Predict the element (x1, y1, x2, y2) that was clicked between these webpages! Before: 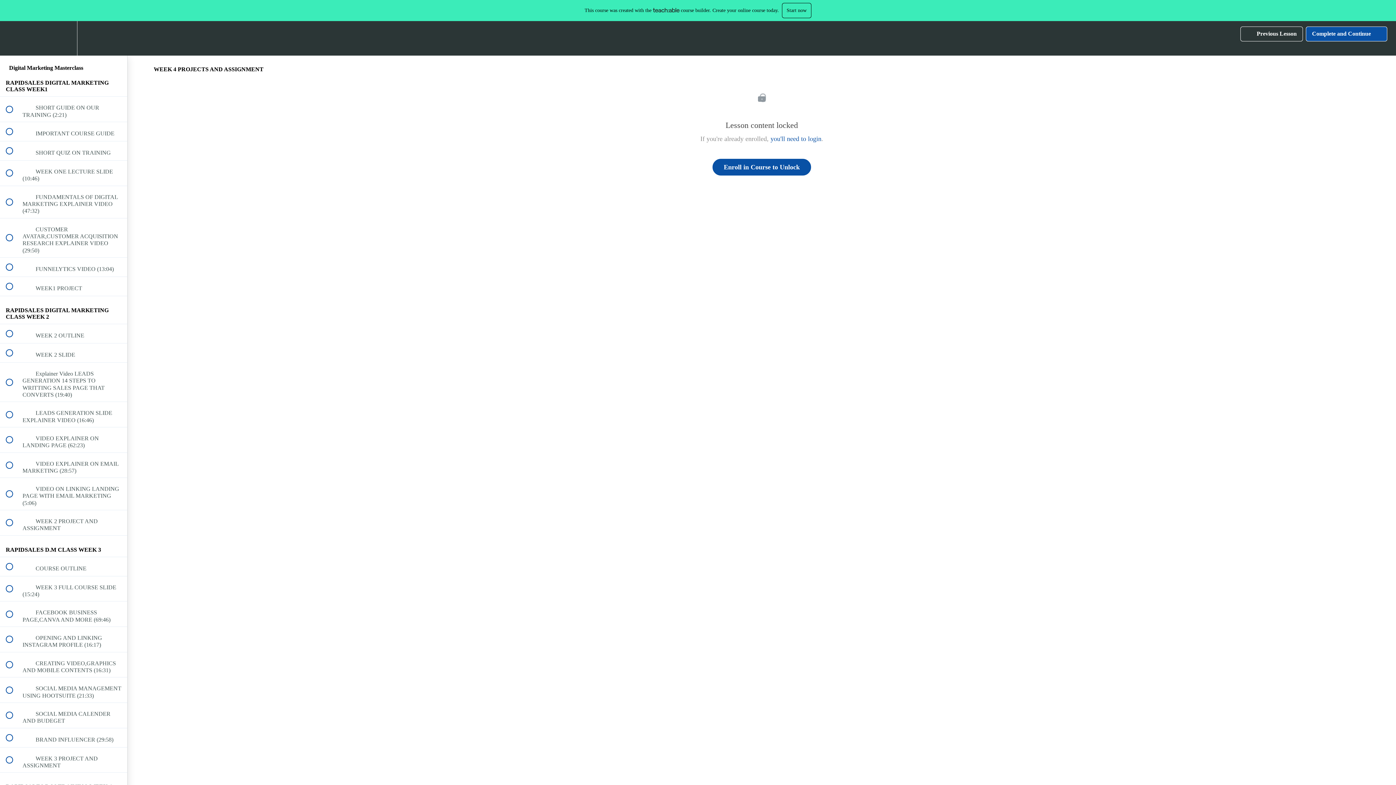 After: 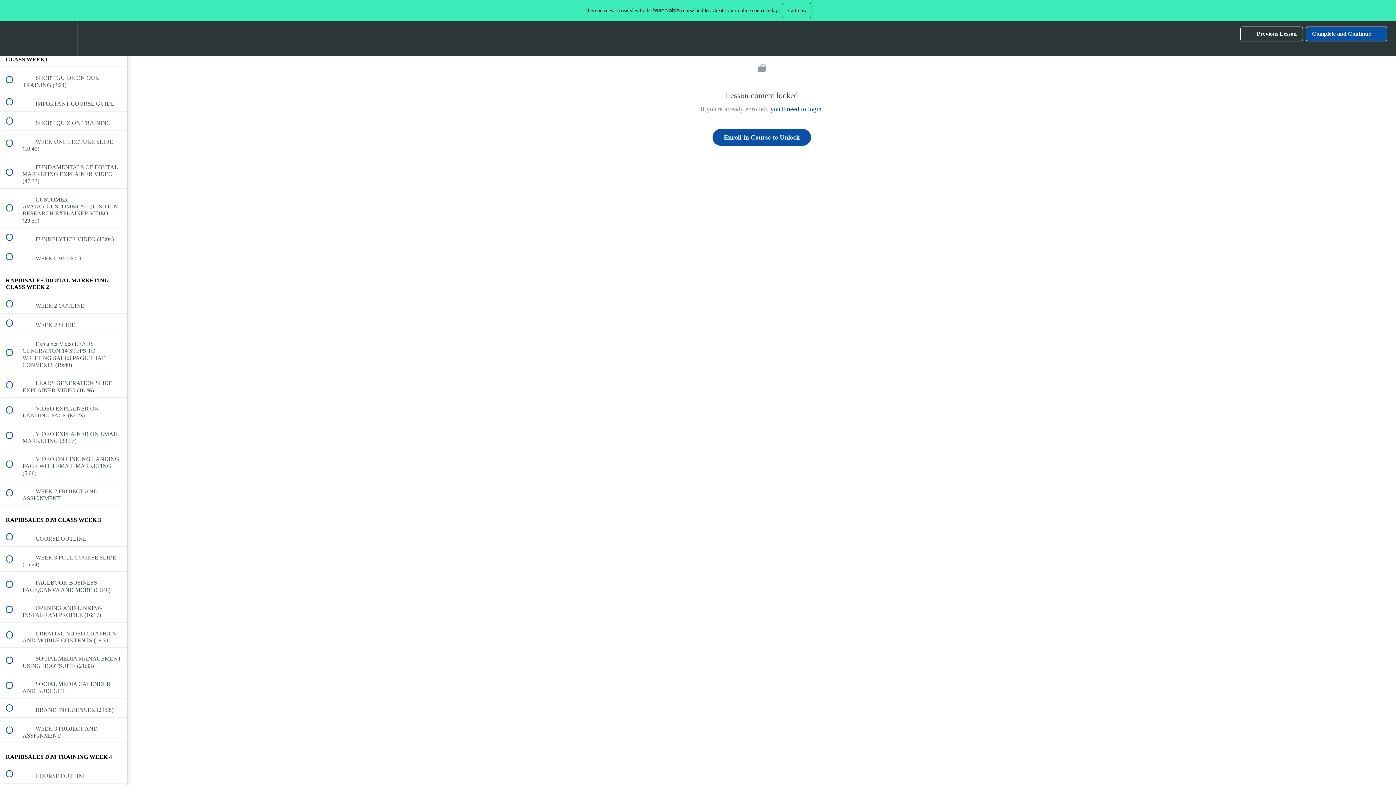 Action: bbox: (100, 21, 127, 55) label: Course Sidebar